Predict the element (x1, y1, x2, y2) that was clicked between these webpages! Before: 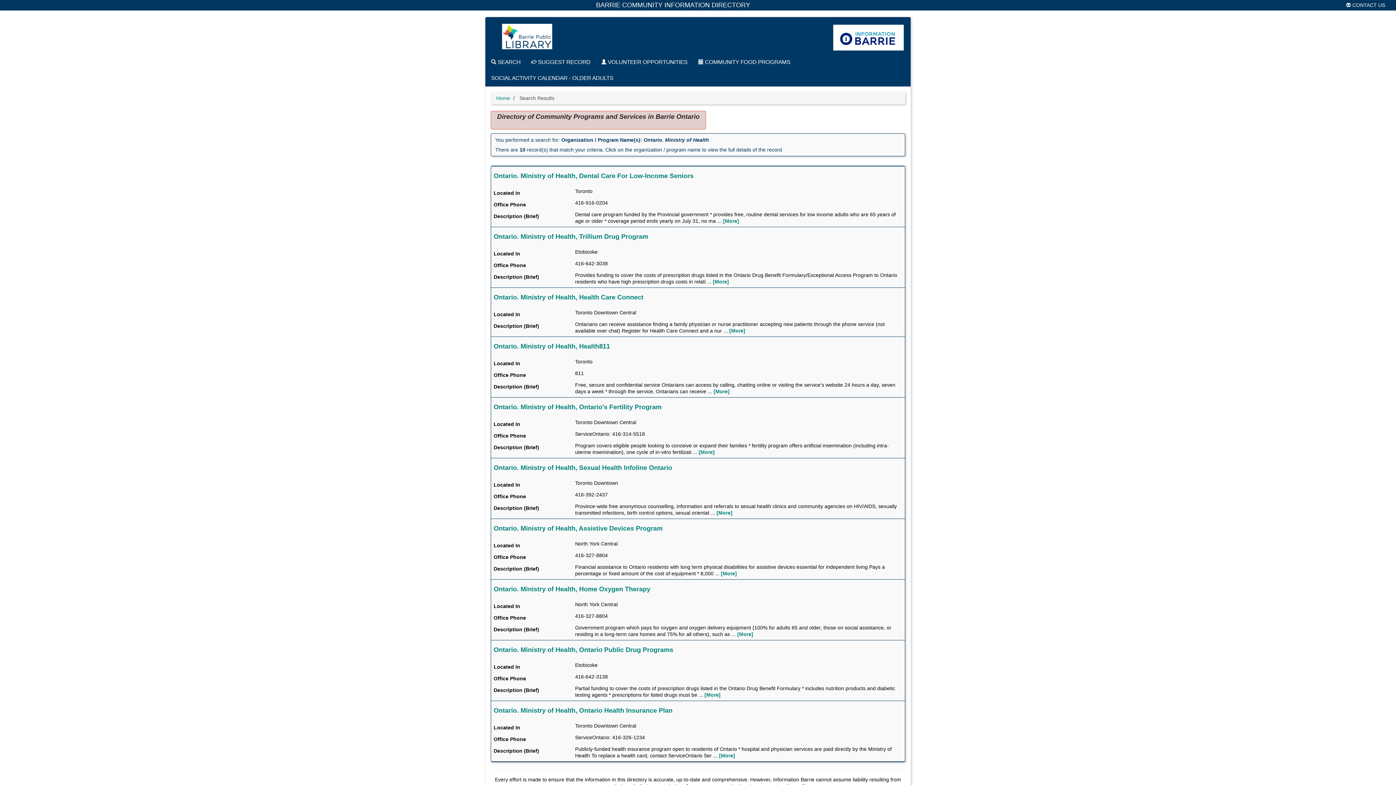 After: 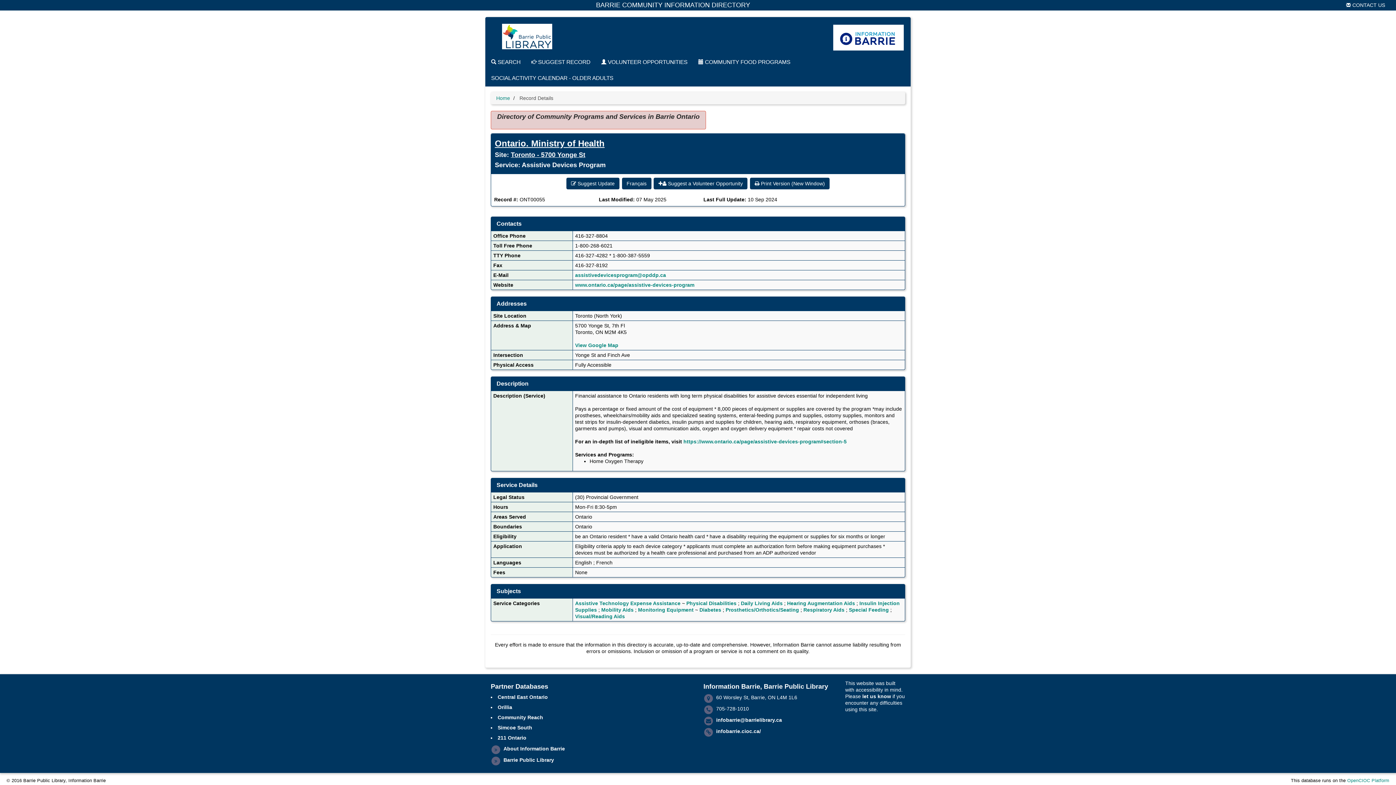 Action: bbox: (493, 525, 662, 532) label: Ontario. Ministry of Health, Assistive Devices Program